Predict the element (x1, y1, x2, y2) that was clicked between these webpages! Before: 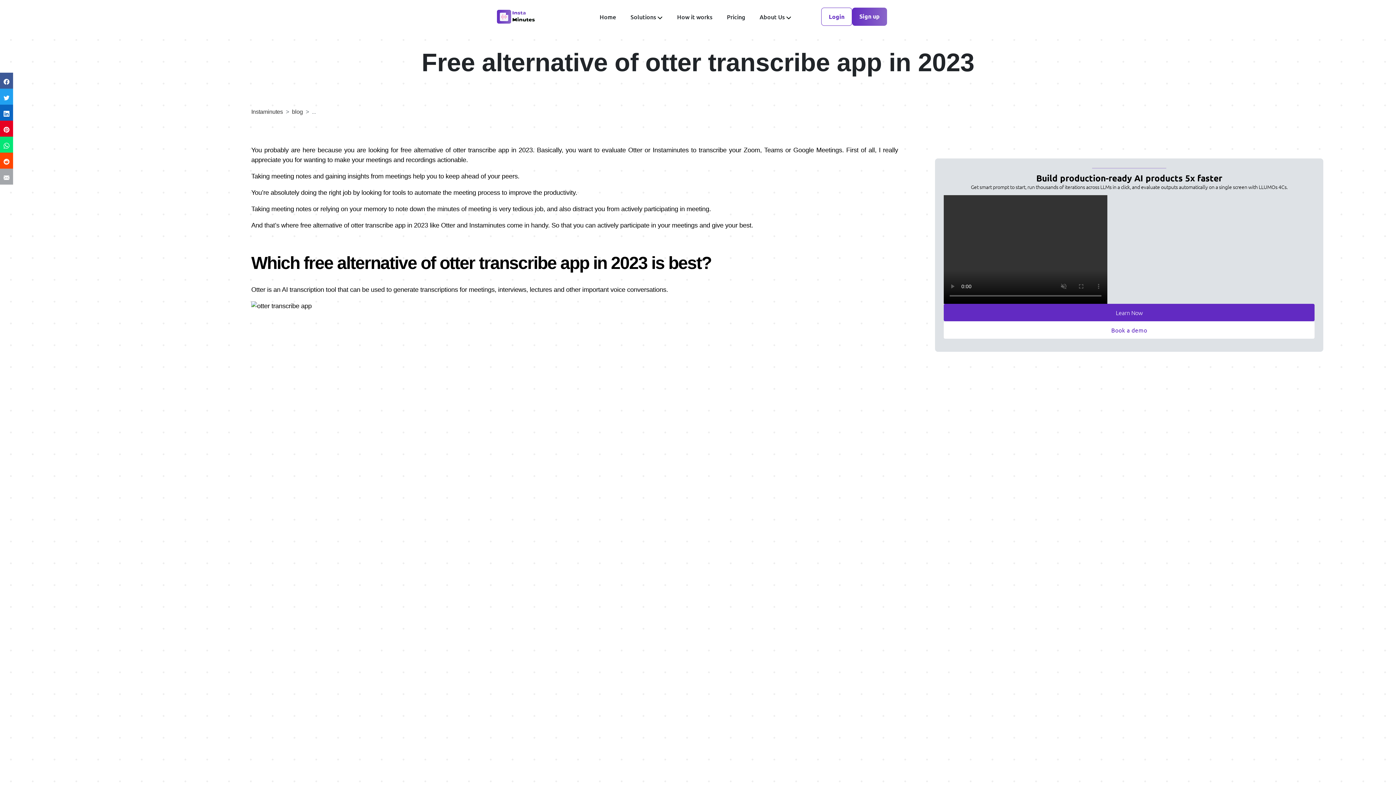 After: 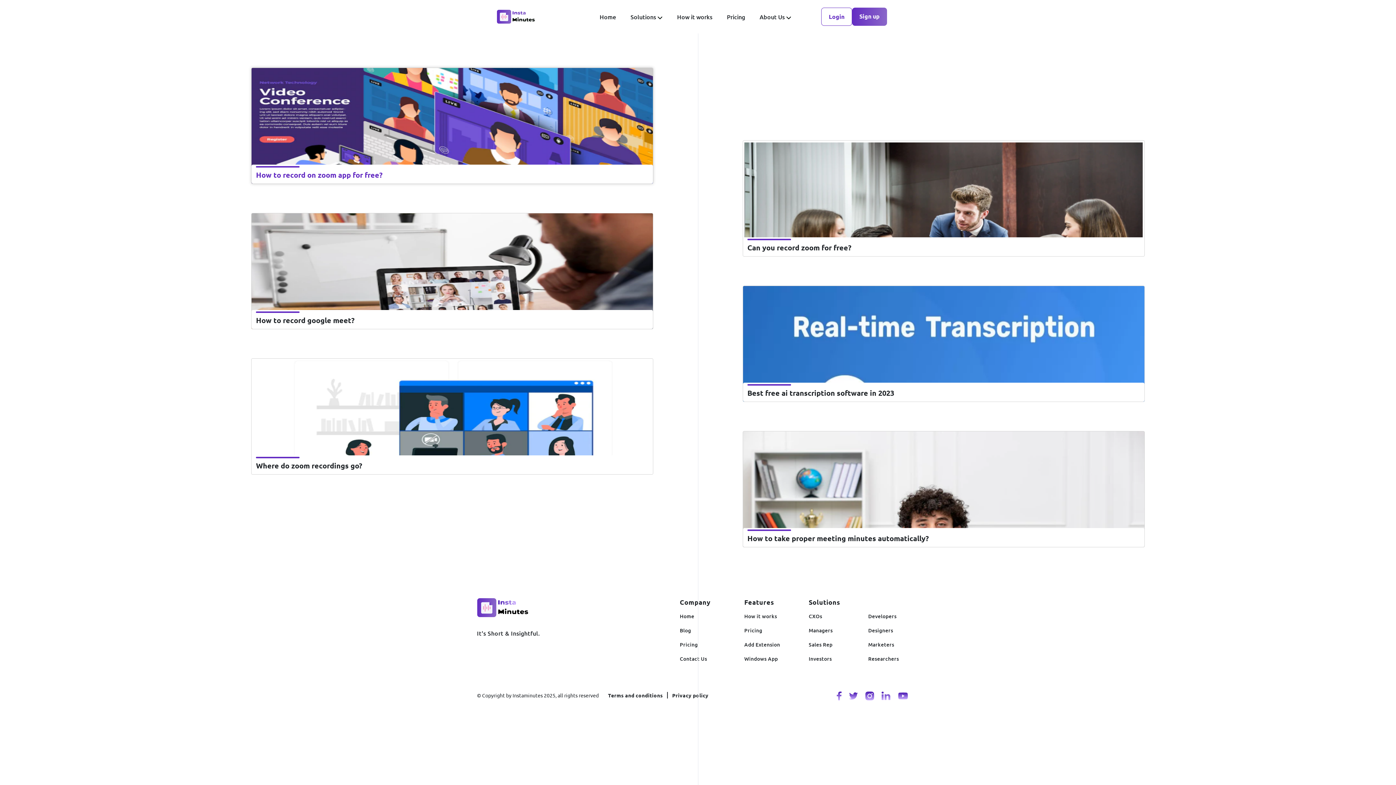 Action: label: blog bbox: (292, 108, 302, 114)